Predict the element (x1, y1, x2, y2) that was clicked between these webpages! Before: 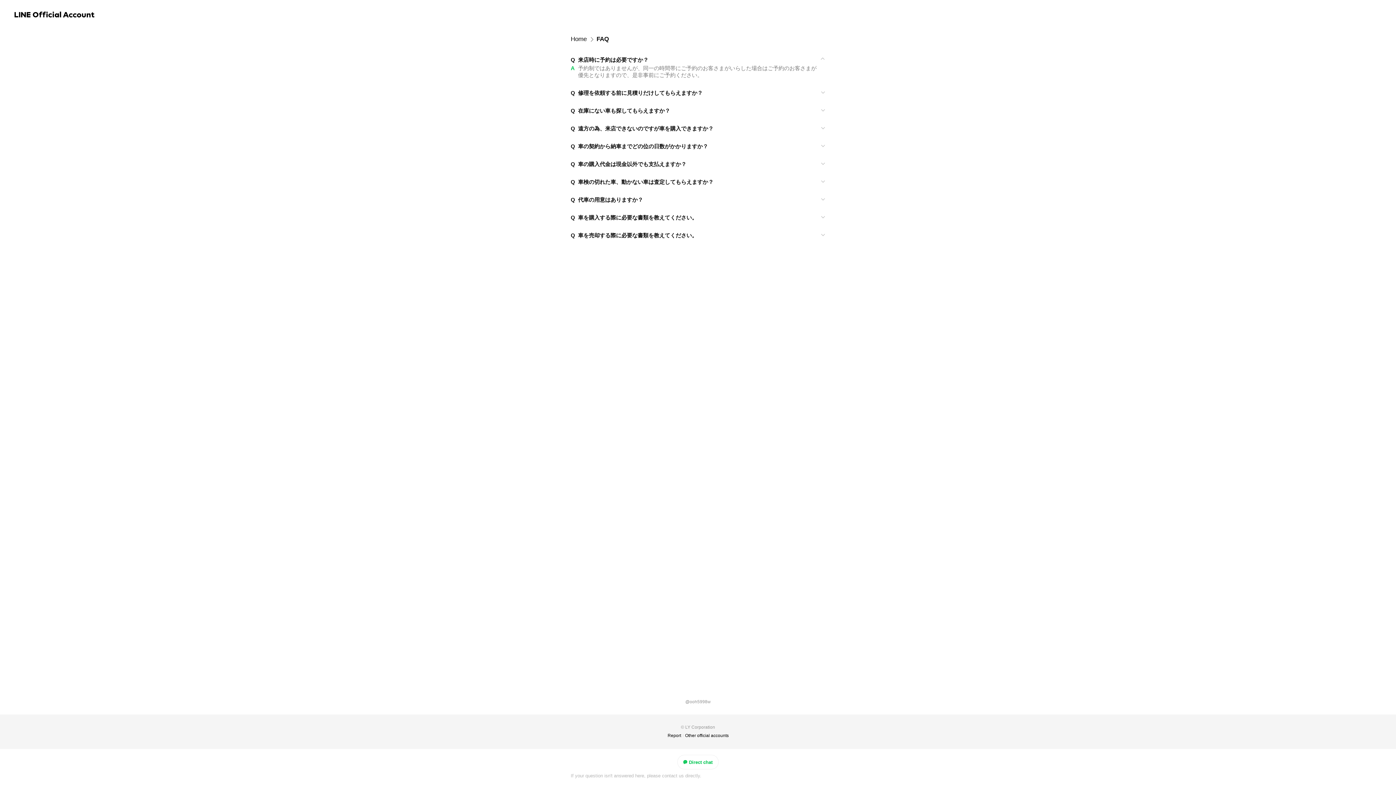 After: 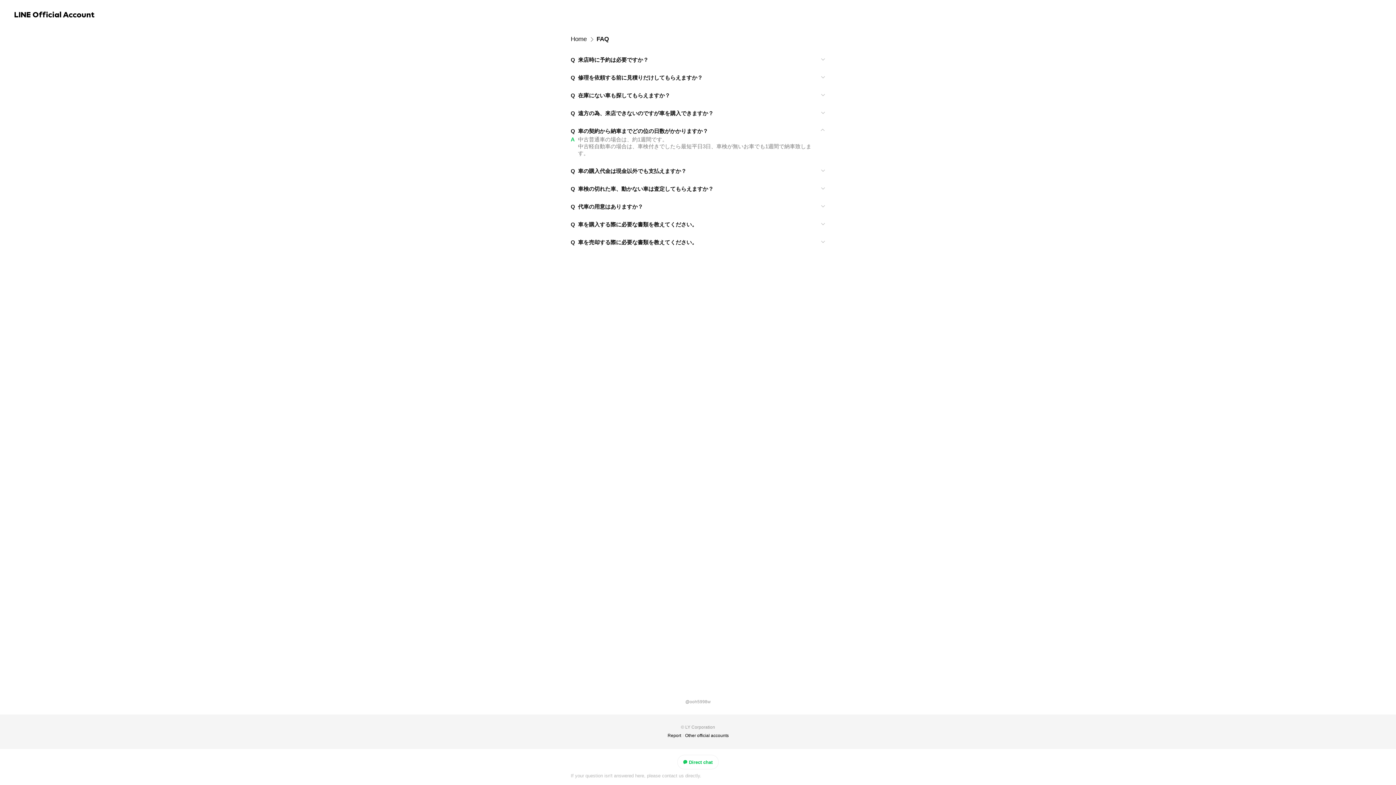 Action: bbox: (570, 142, 825, 149) label: View